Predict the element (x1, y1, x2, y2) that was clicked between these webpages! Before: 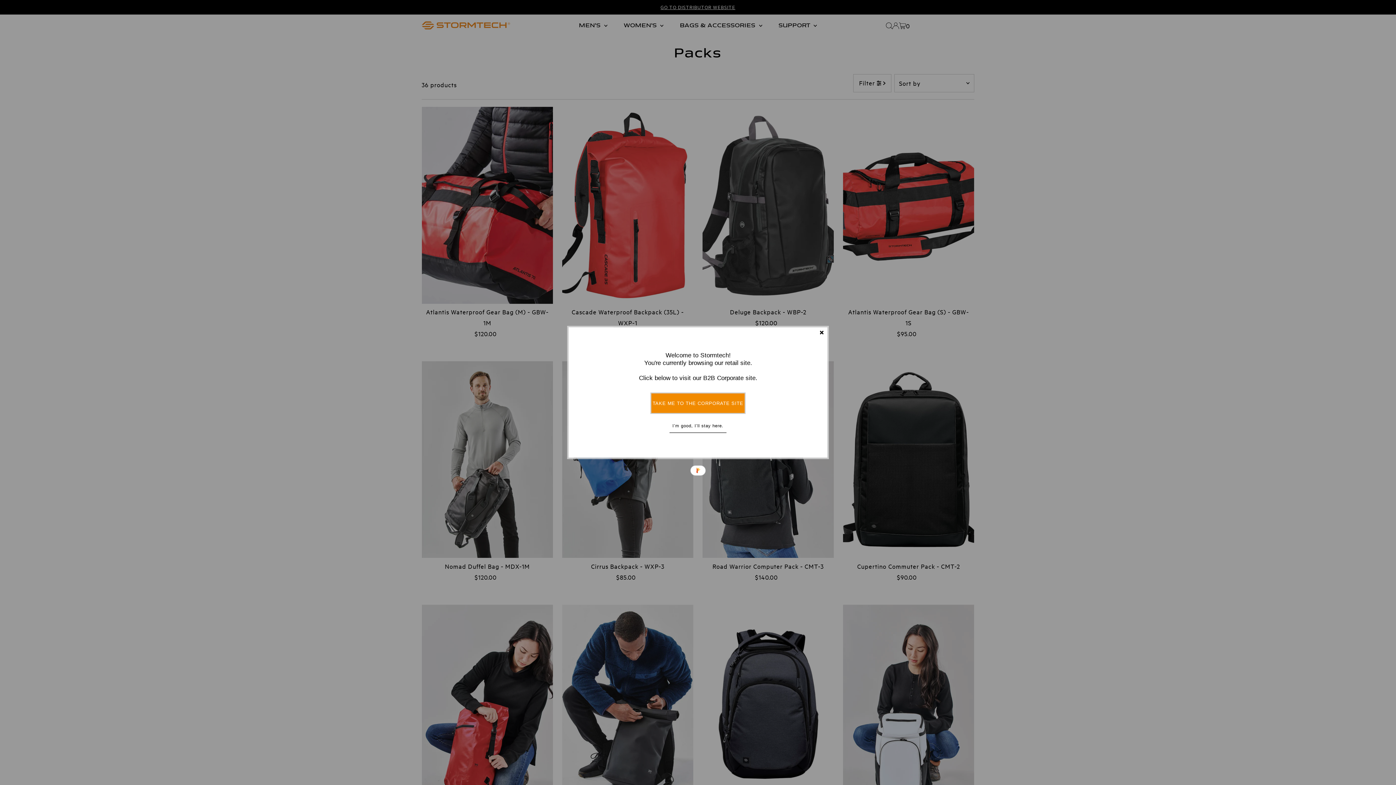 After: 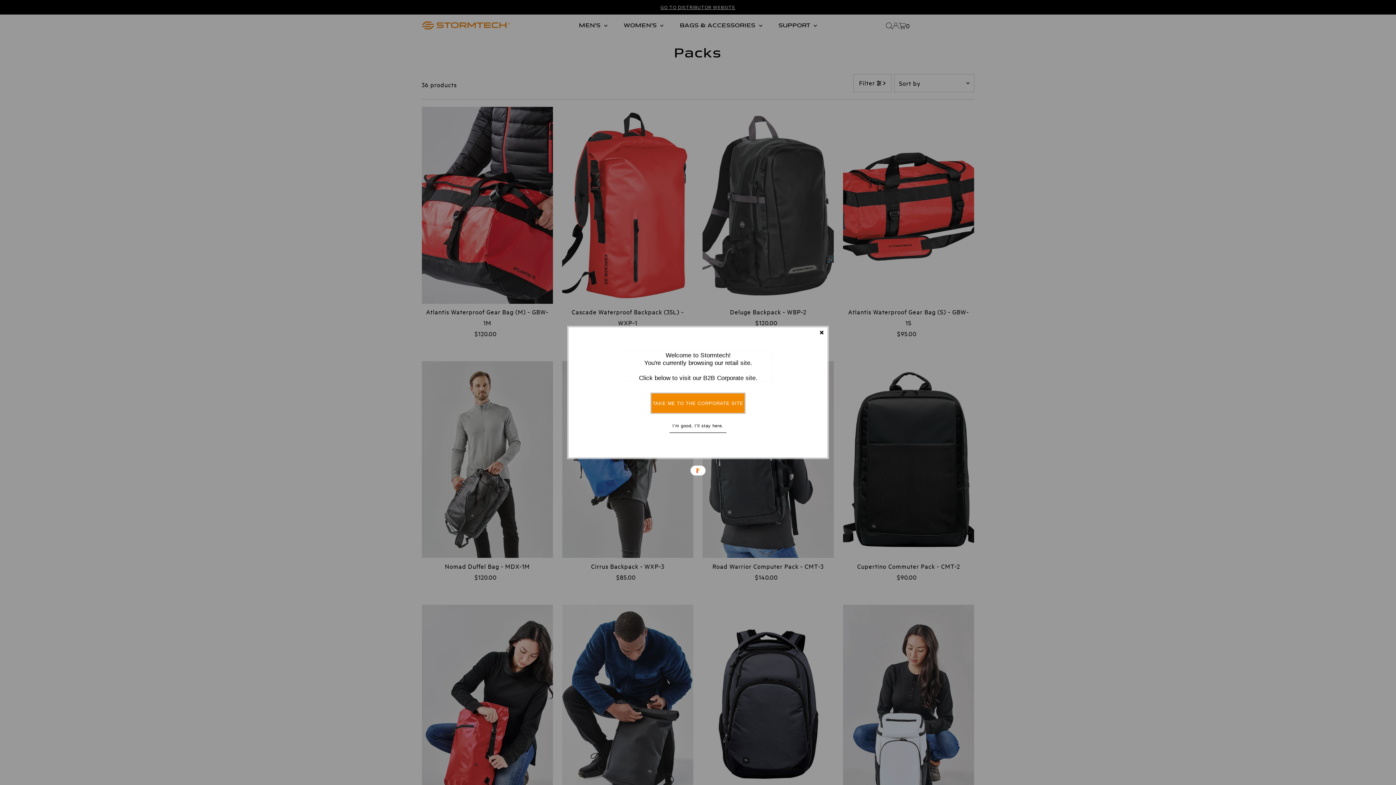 Action: label: Welcome to Stormtech!
You're currently browsing our retail site.

Click below to visit our B2B Corporate site. bbox: (623, 351, 772, 382)